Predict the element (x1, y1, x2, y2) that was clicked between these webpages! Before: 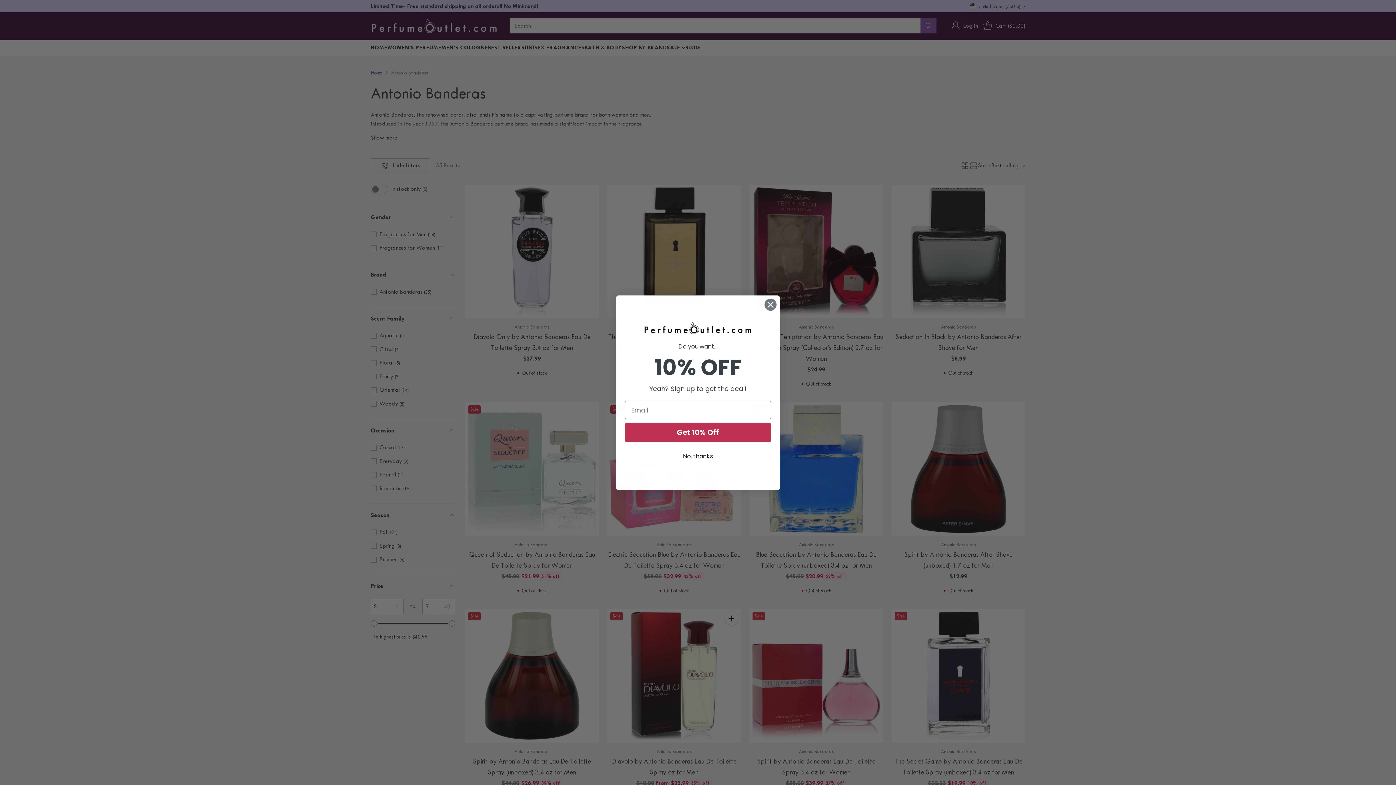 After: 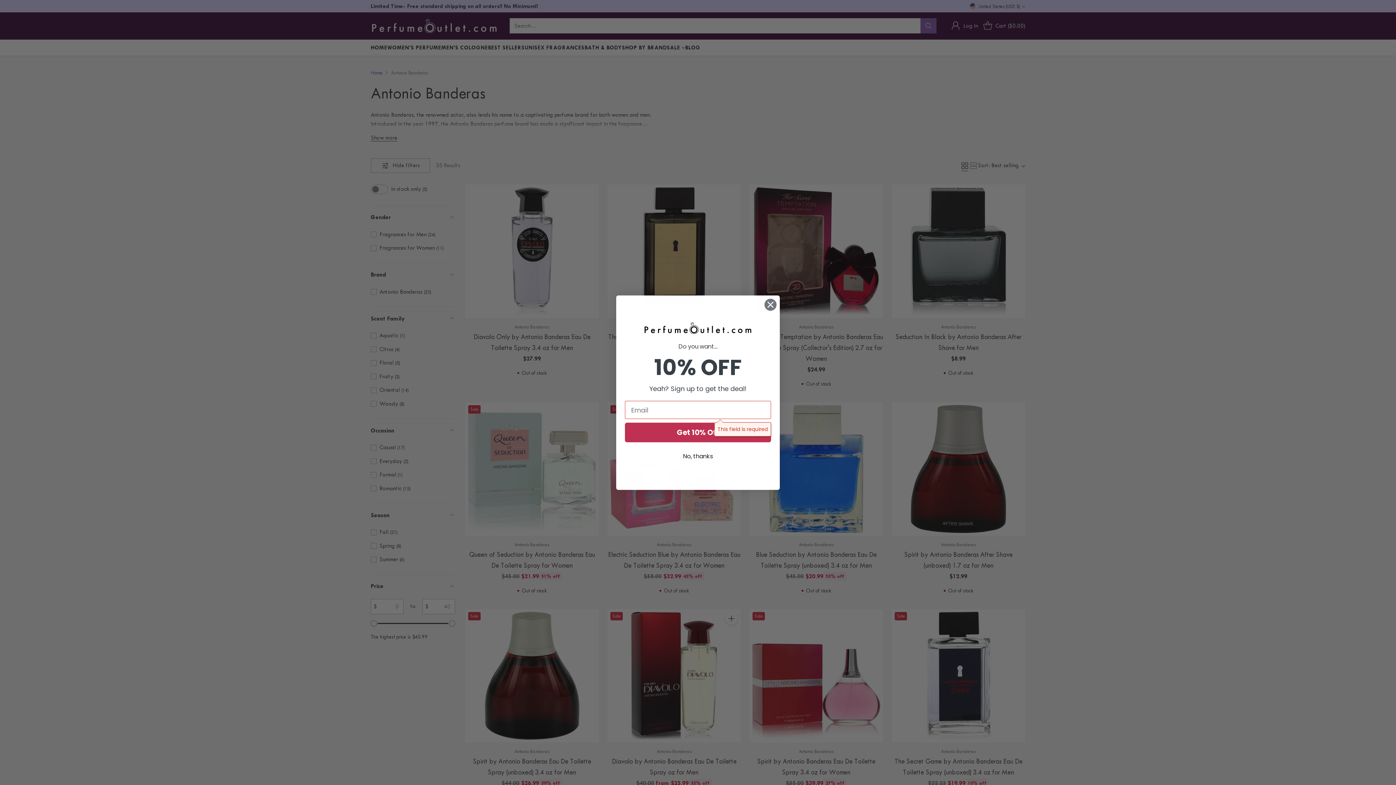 Action: label: Get 10% Off bbox: (625, 428, 771, 448)